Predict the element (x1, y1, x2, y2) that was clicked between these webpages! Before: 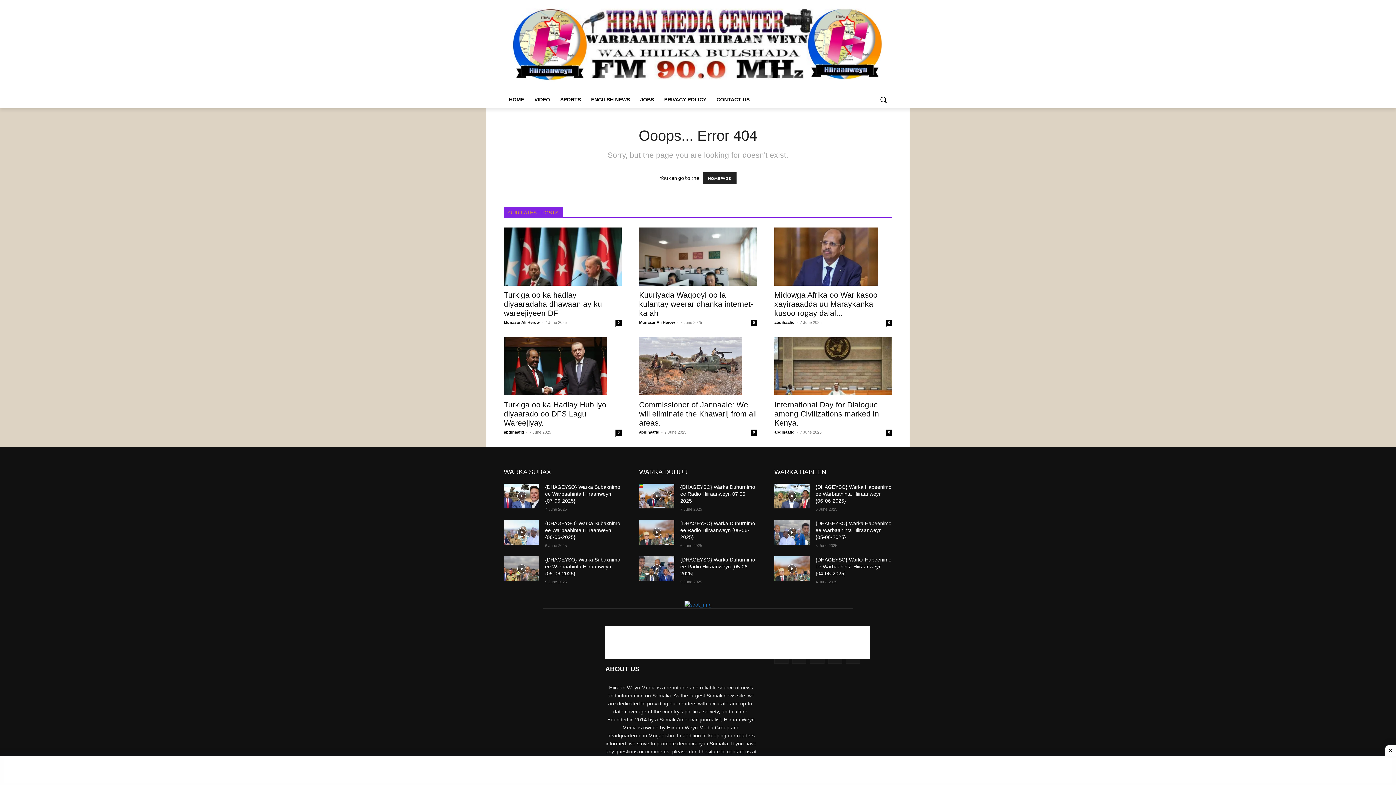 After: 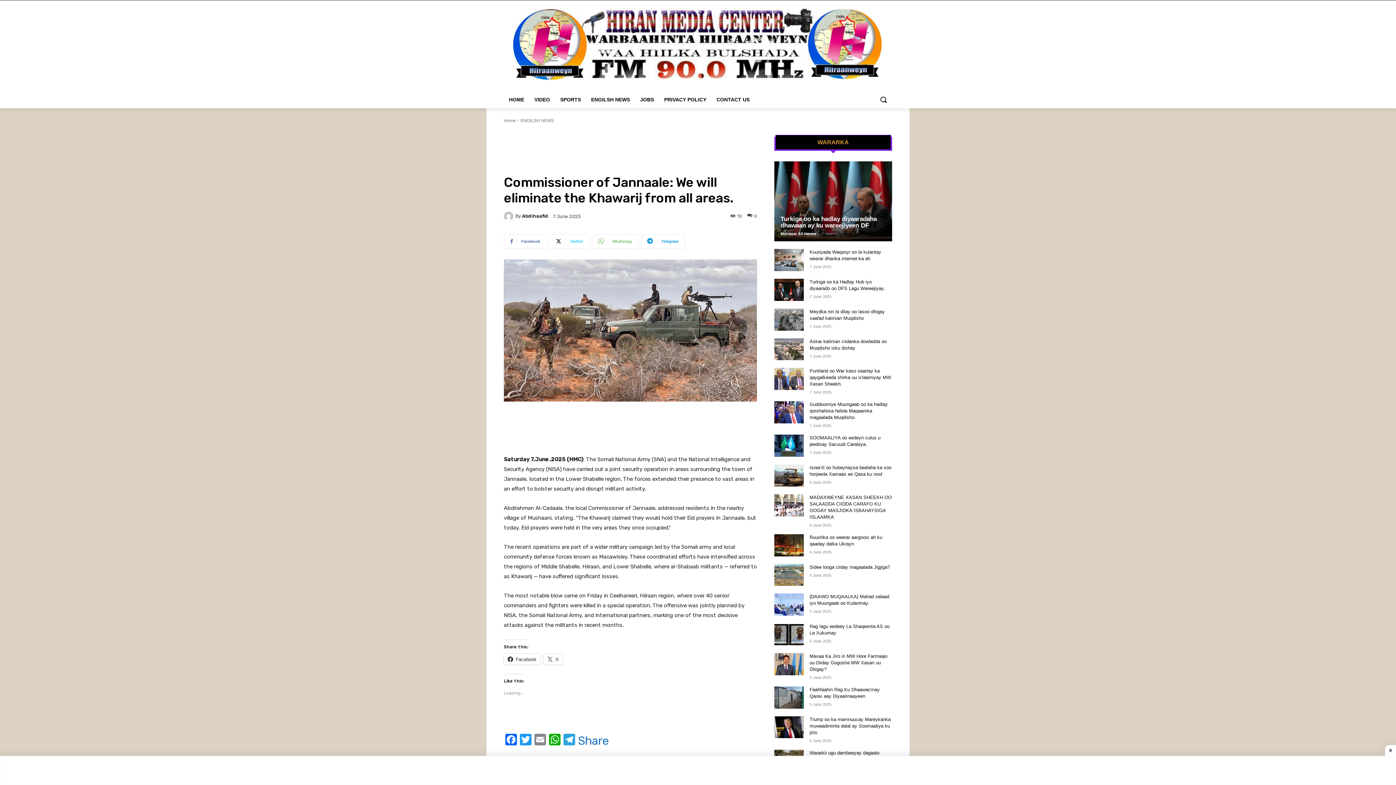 Action: bbox: (750, 429, 757, 435) label: 0